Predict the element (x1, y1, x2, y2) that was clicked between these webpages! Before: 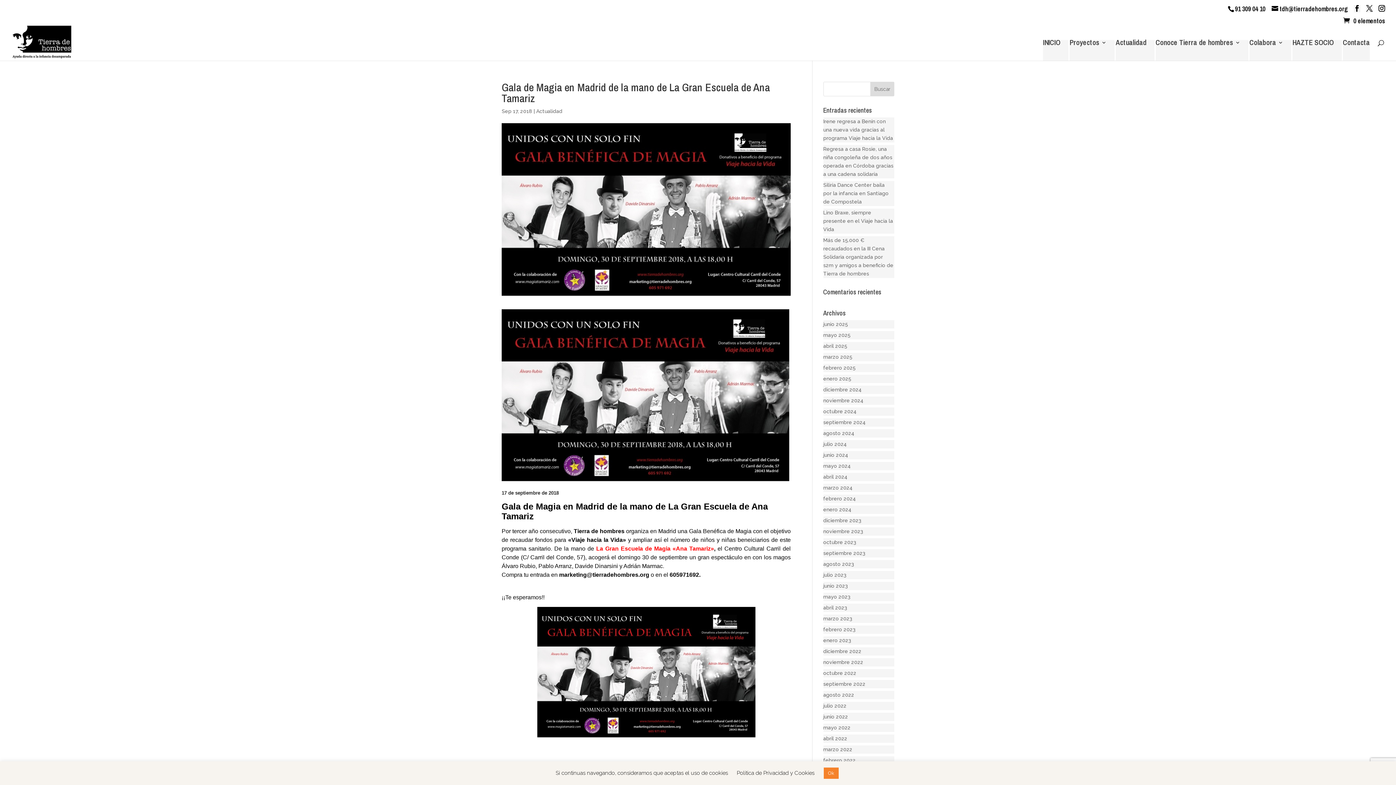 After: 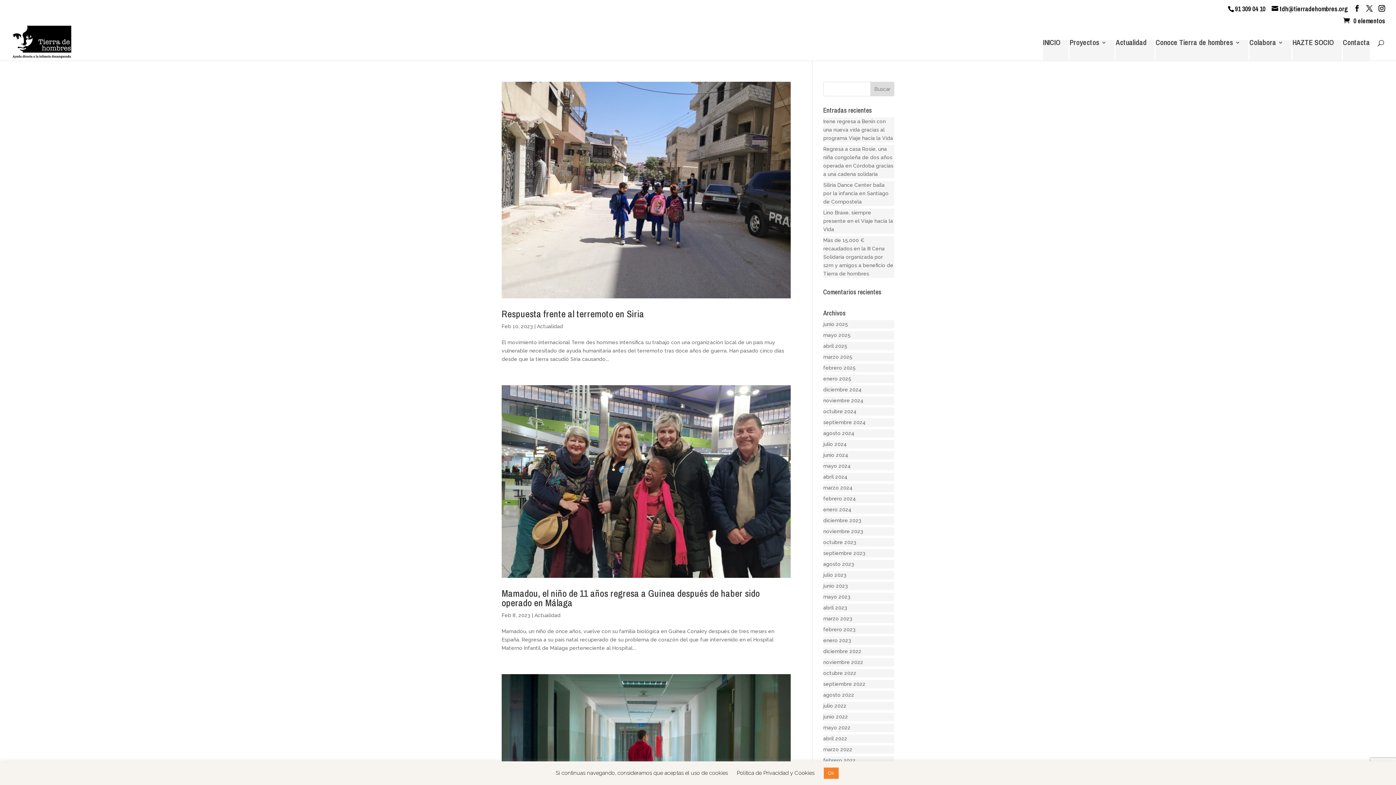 Action: label: febrero 2023 bbox: (823, 626, 855, 632)